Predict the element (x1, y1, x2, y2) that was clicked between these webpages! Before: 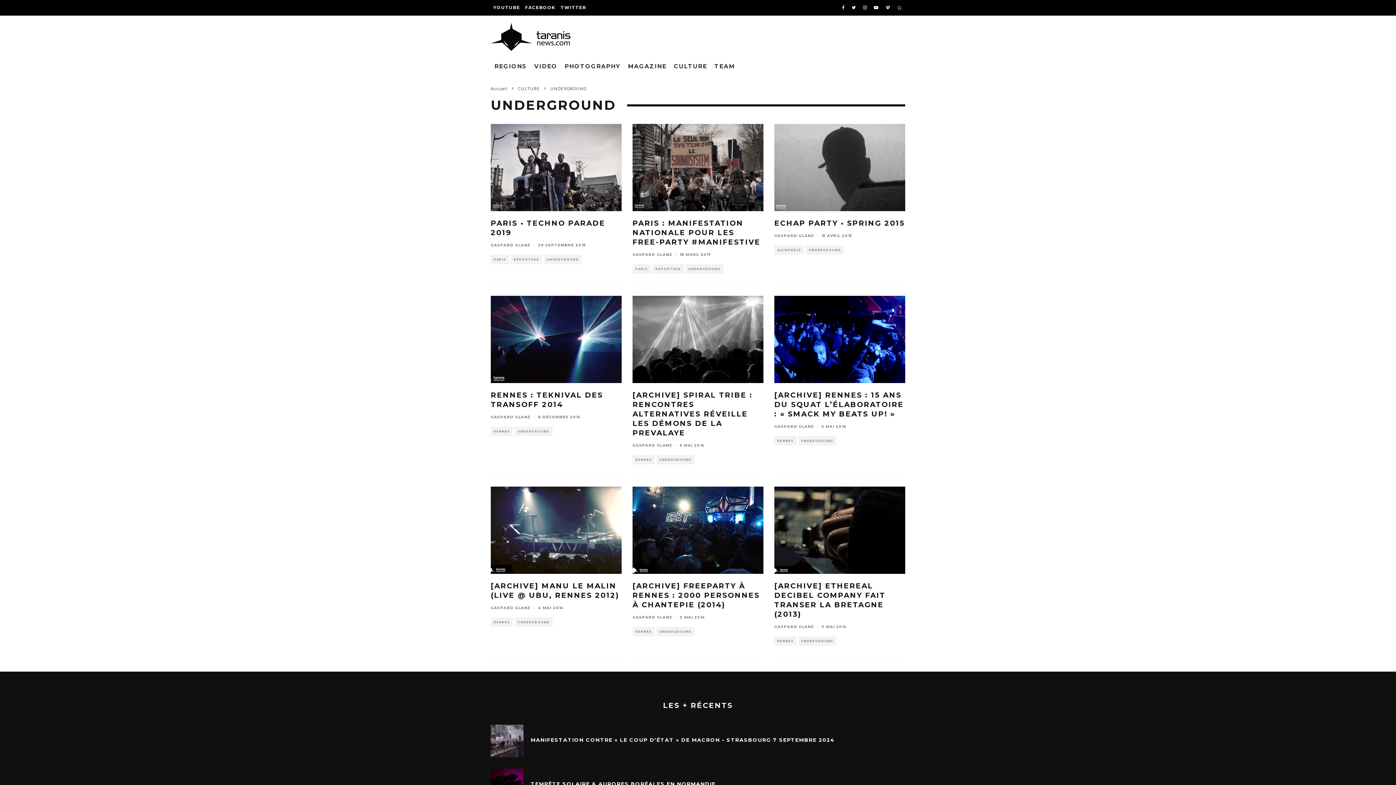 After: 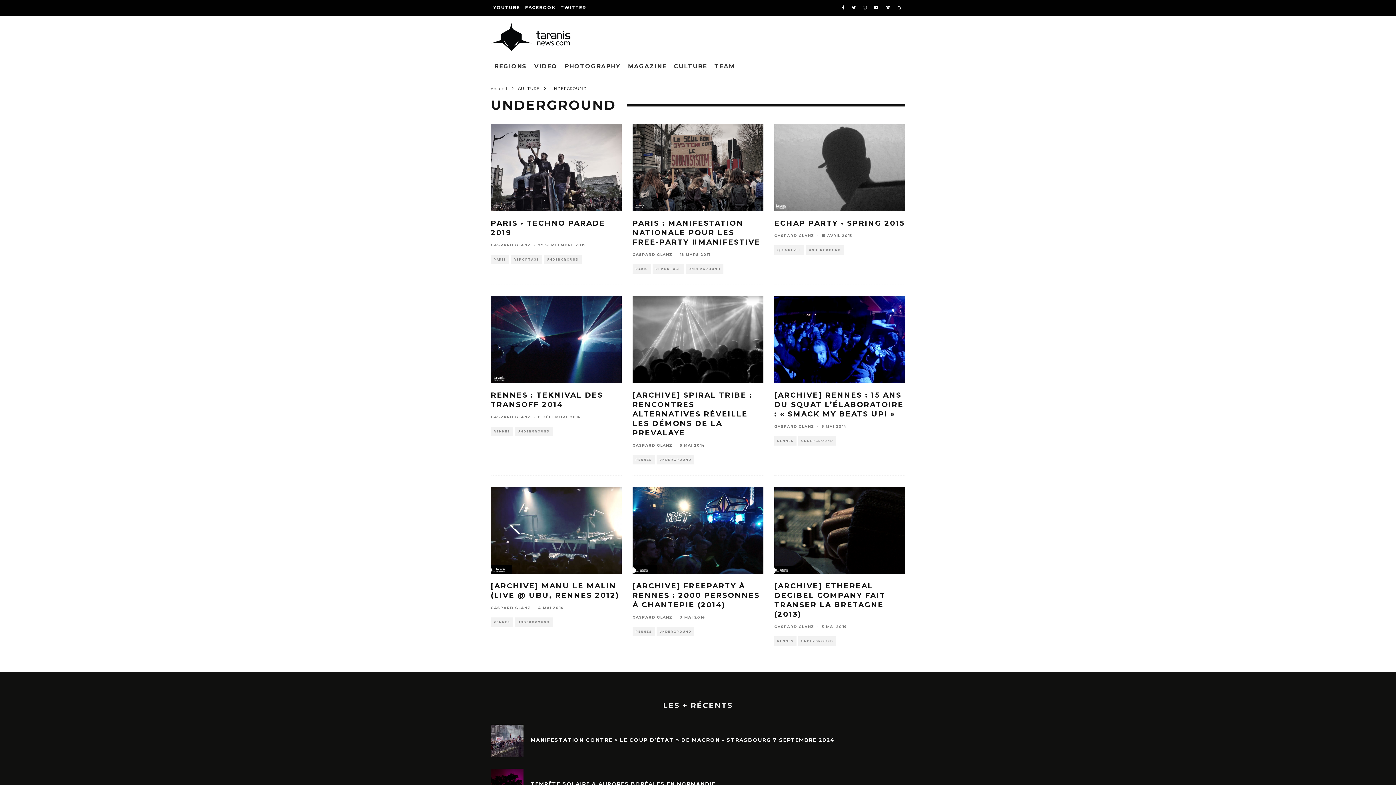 Action: bbox: (550, 86, 586, 91) label: UNDERGROUND